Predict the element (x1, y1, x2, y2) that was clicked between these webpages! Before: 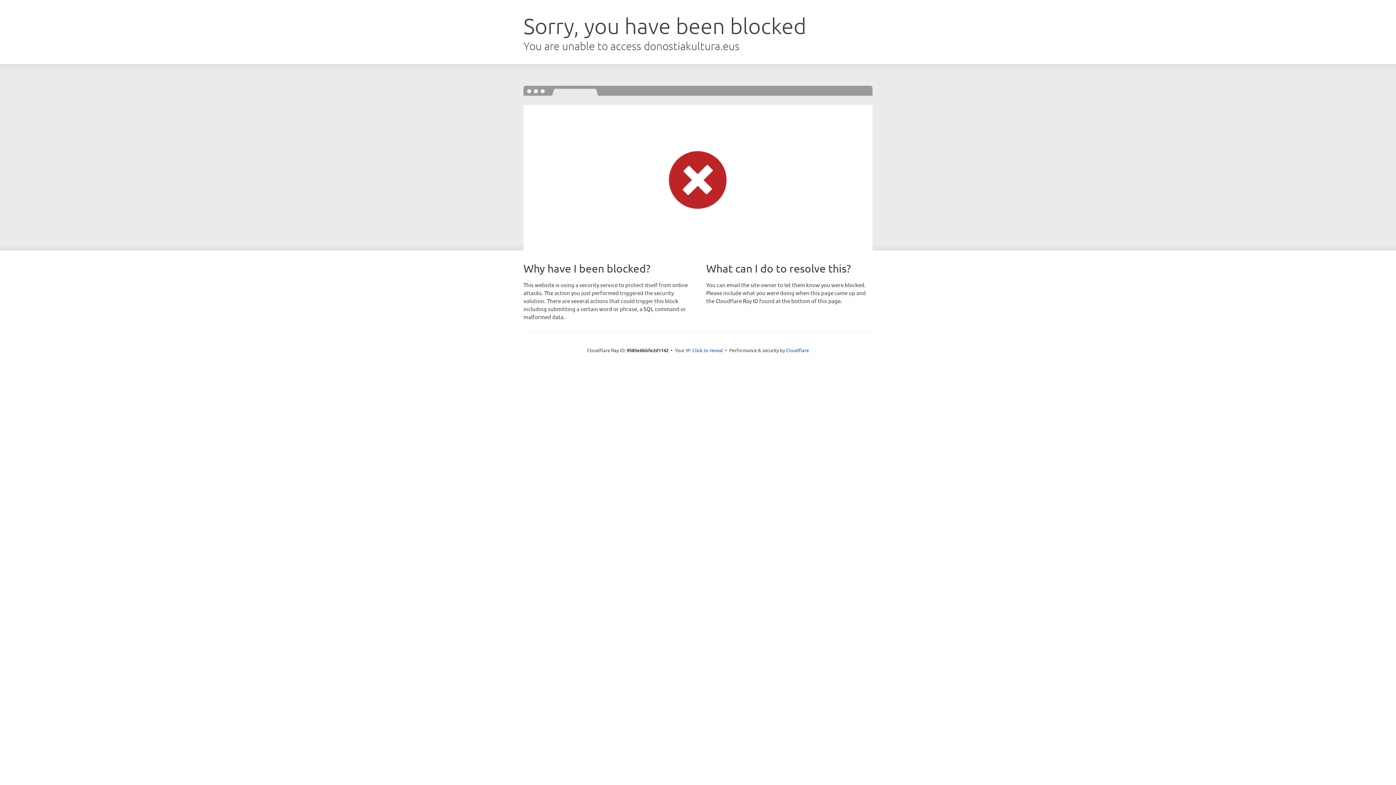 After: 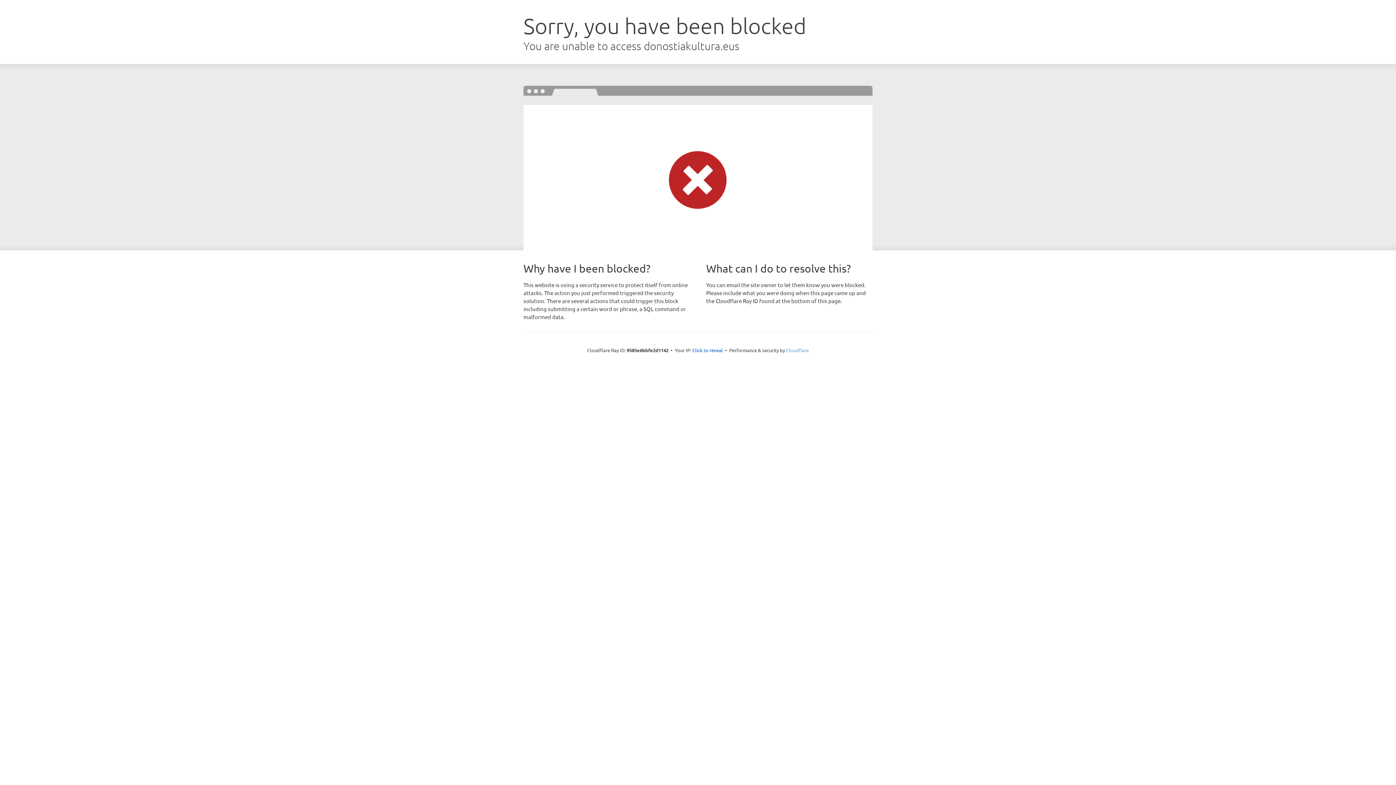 Action: label: Cloudflare bbox: (786, 347, 809, 353)